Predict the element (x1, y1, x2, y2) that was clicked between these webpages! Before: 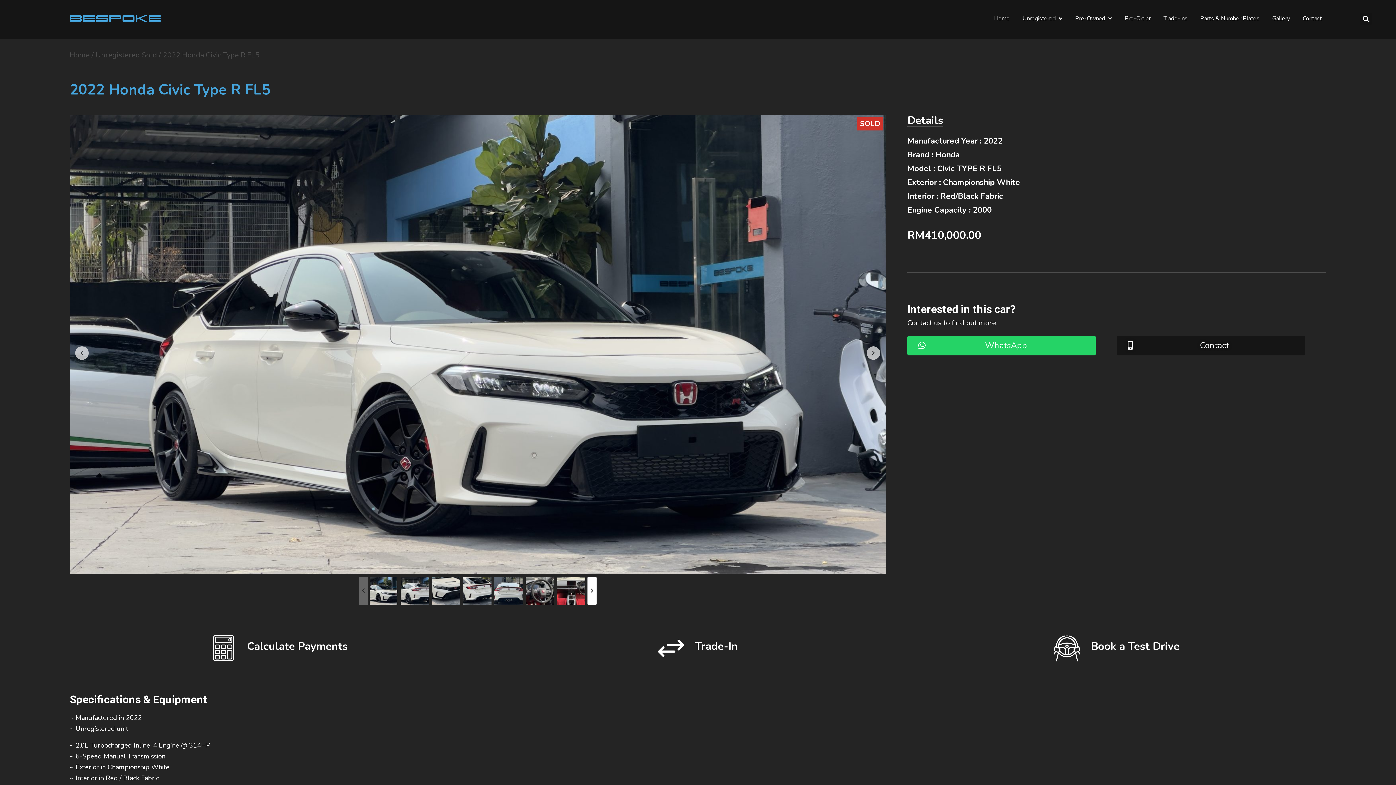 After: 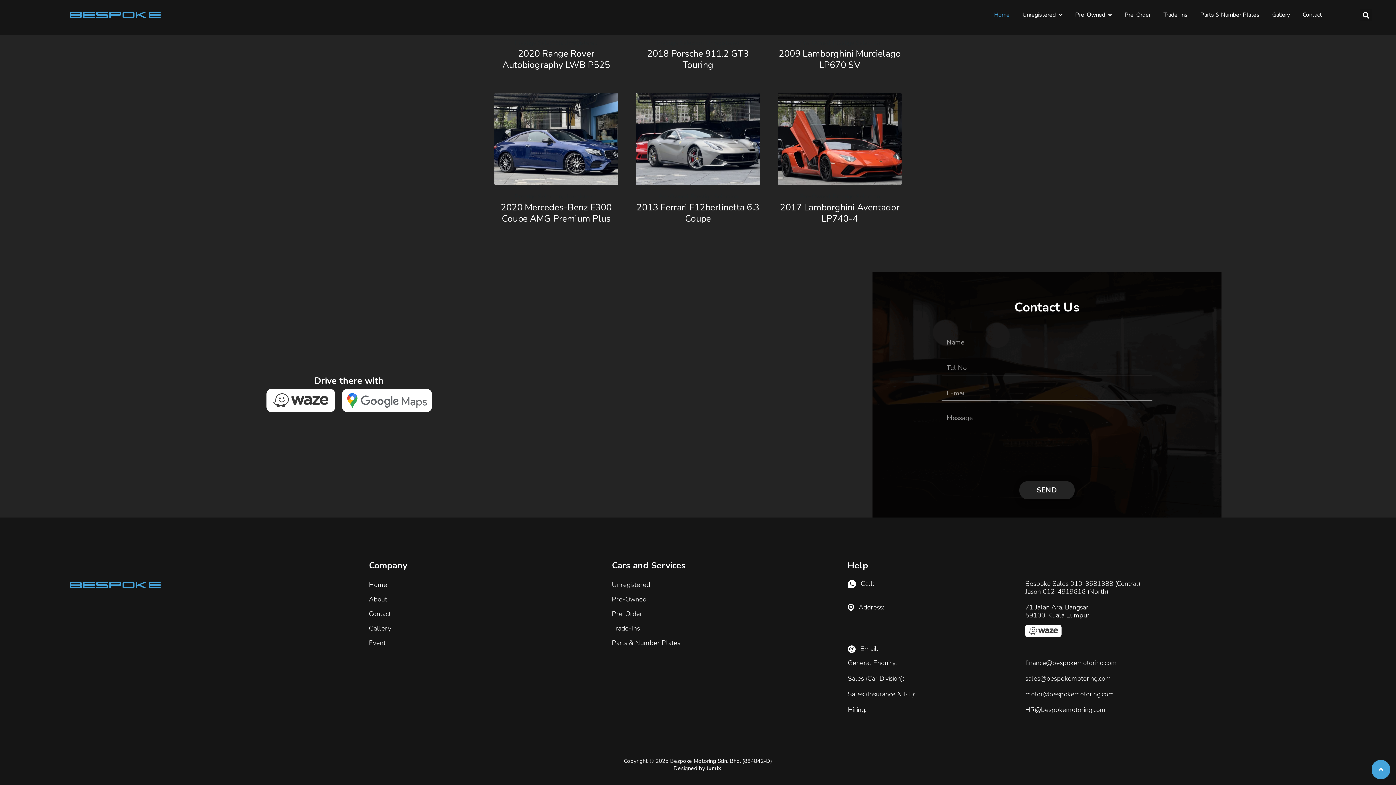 Action: label: Contact bbox: (1303, 14, 1322, 22)